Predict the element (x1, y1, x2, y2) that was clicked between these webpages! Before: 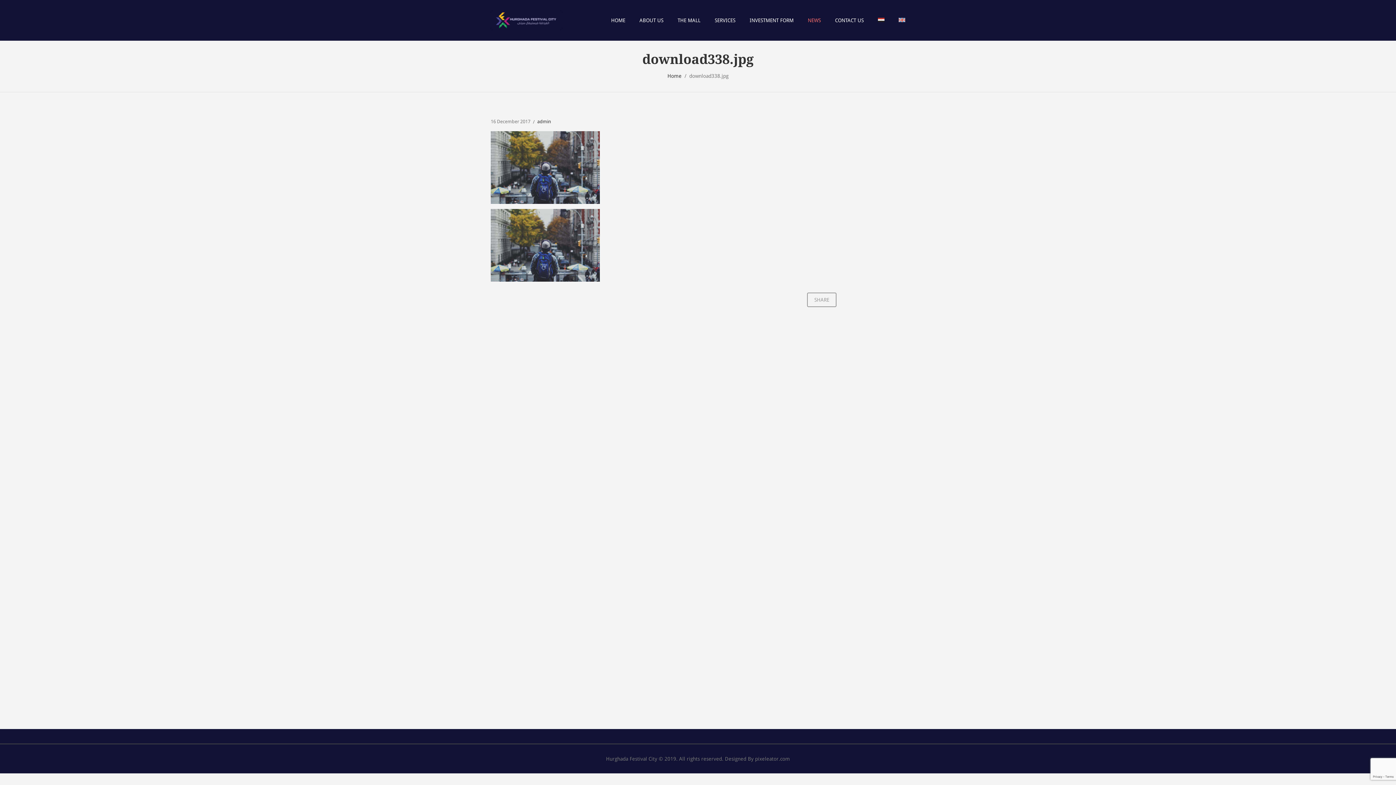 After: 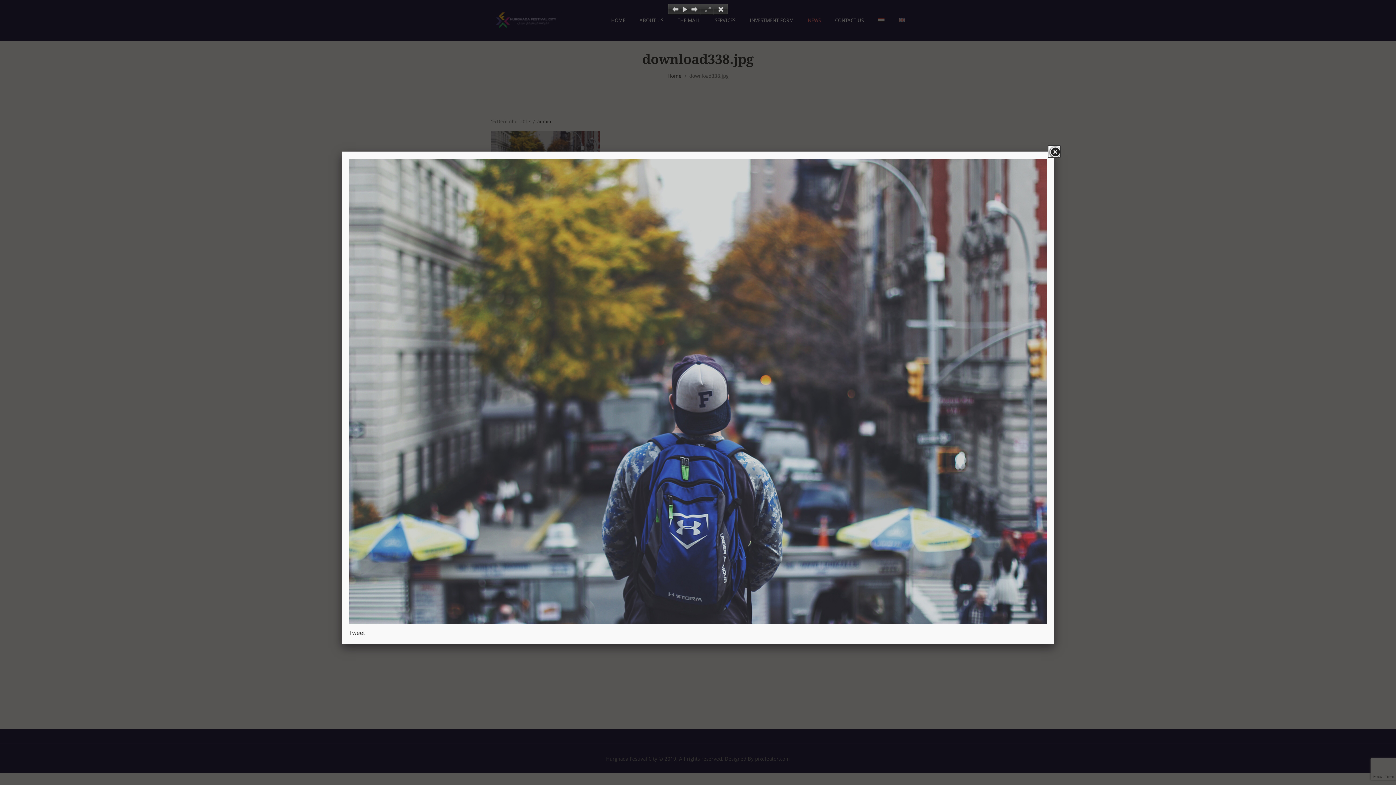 Action: bbox: (490, 131, 600, 203)